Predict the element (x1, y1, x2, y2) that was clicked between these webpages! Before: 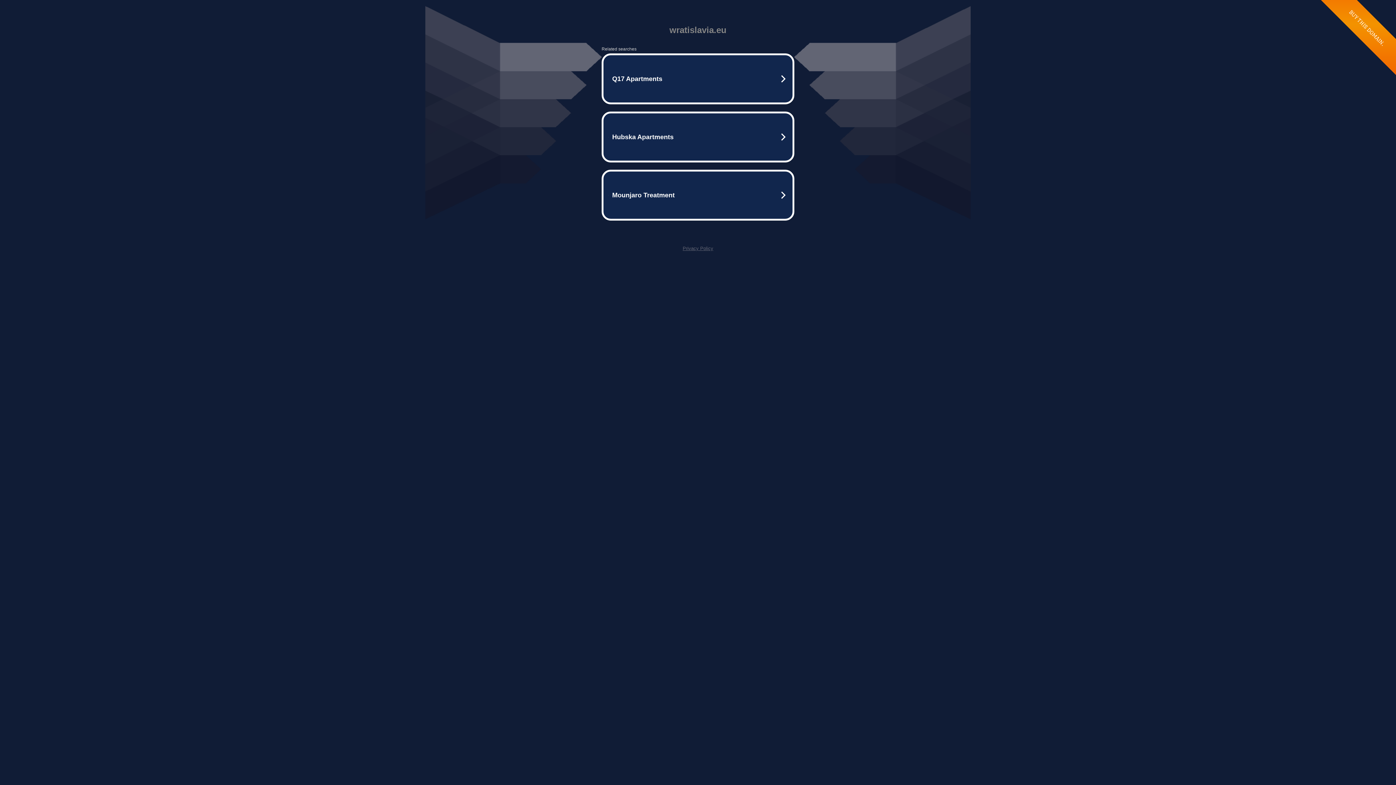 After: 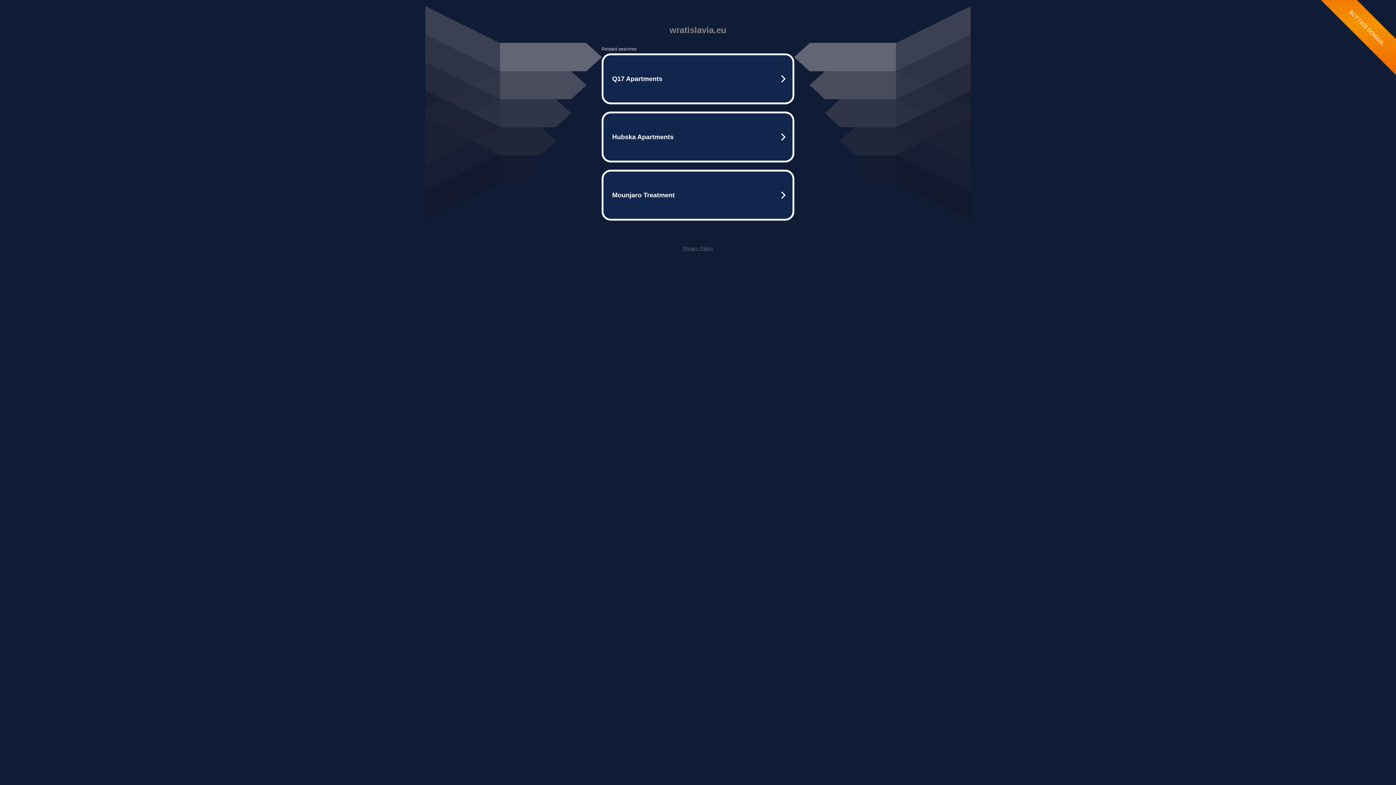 Action: label: Privacy Policy bbox: (682, 245, 713, 251)